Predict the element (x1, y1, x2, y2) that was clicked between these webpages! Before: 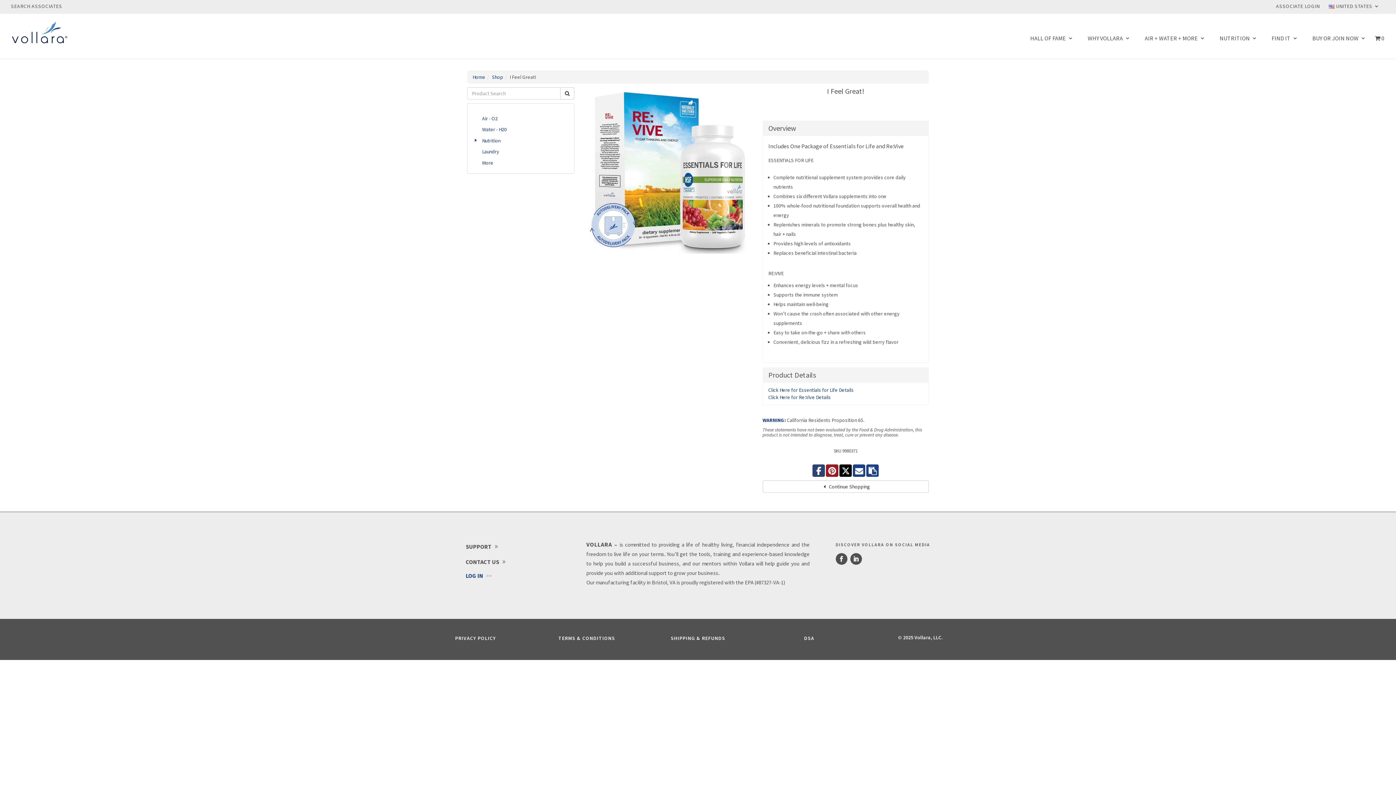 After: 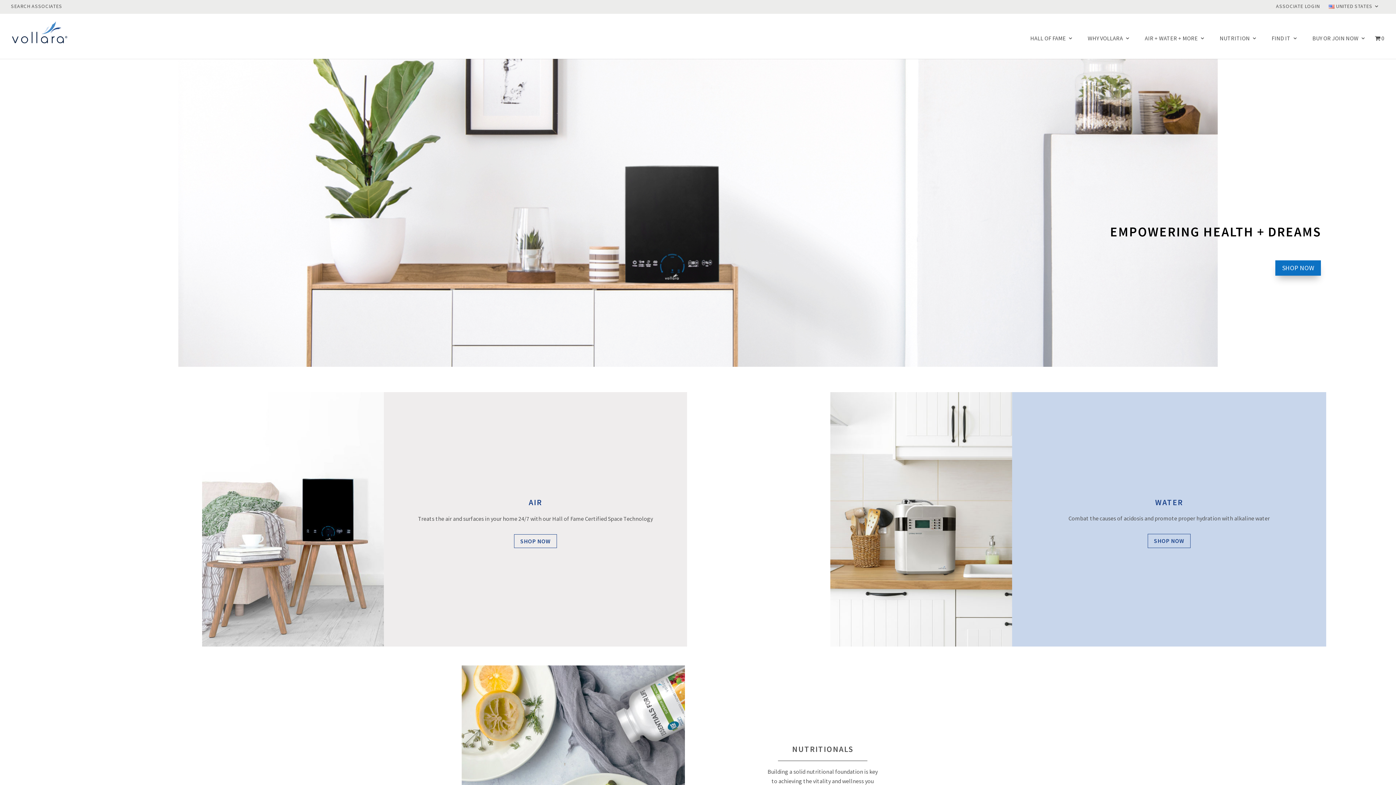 Action: label: Home bbox: (472, 73, 485, 80)